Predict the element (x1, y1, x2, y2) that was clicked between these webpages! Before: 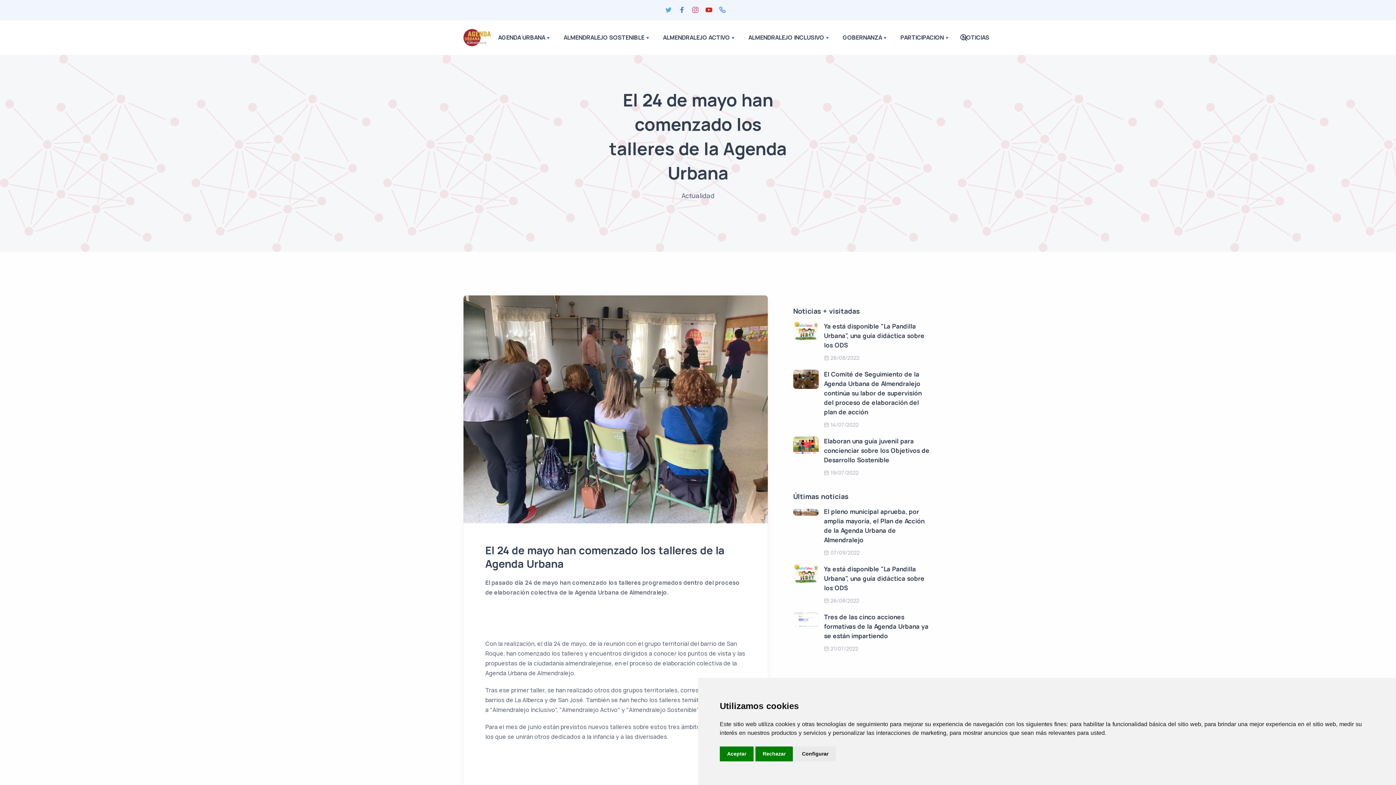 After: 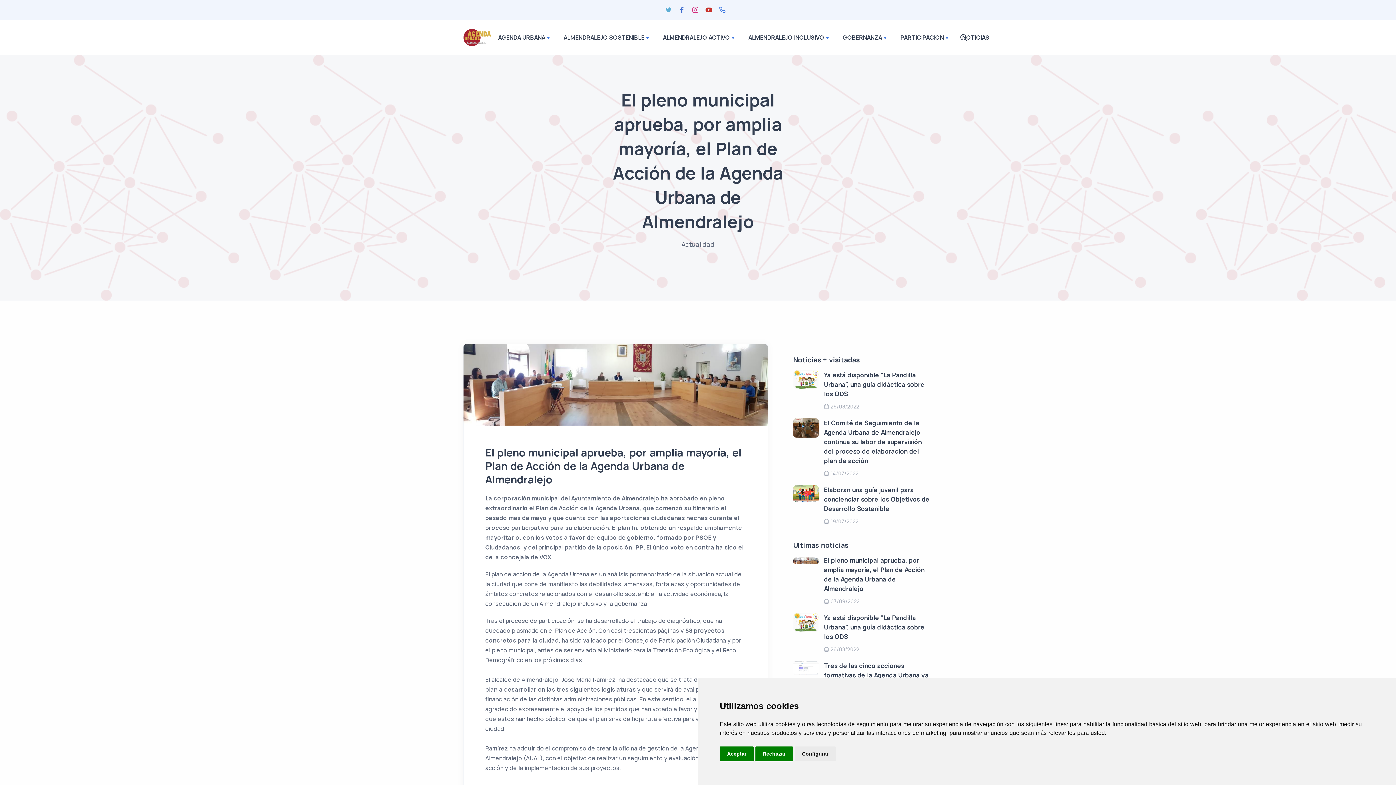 Action: bbox: (793, 508, 818, 516)